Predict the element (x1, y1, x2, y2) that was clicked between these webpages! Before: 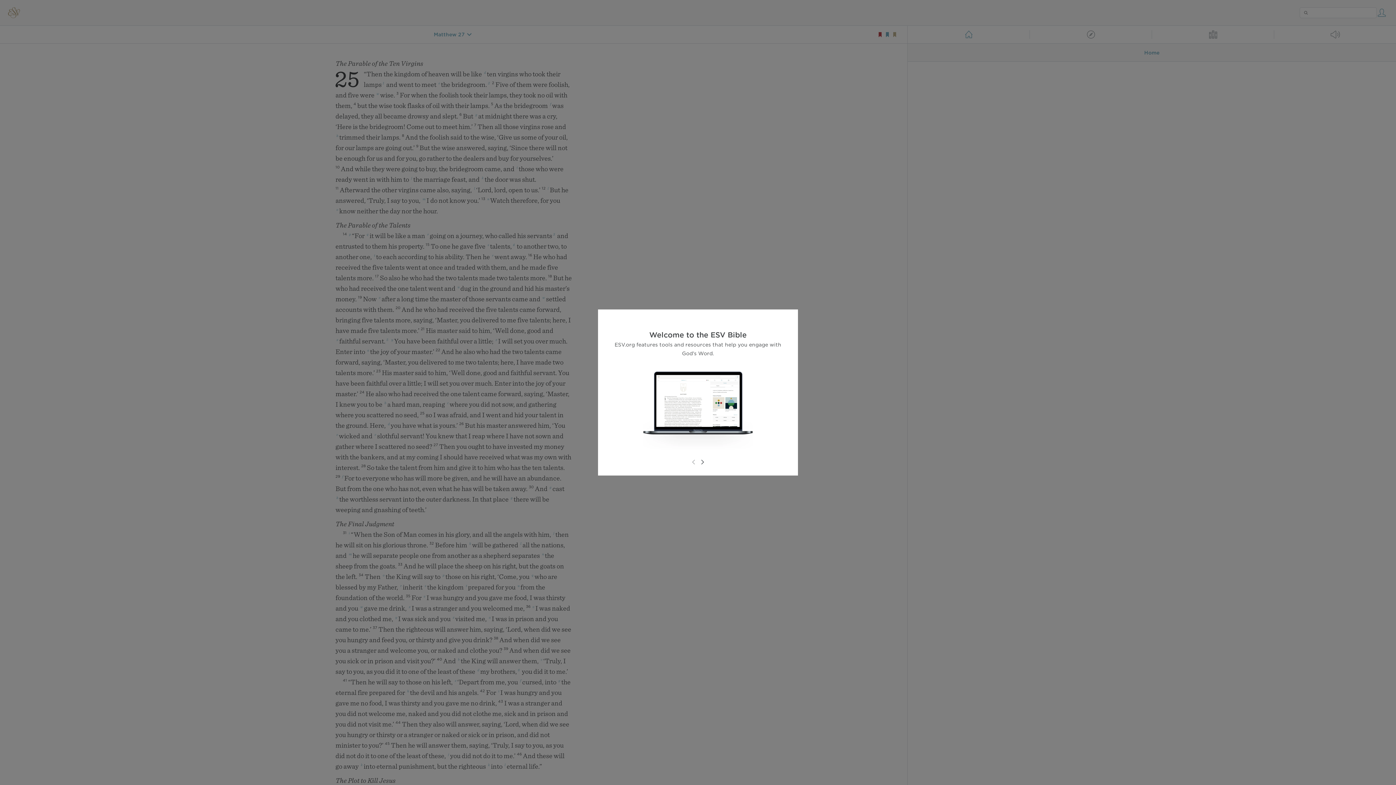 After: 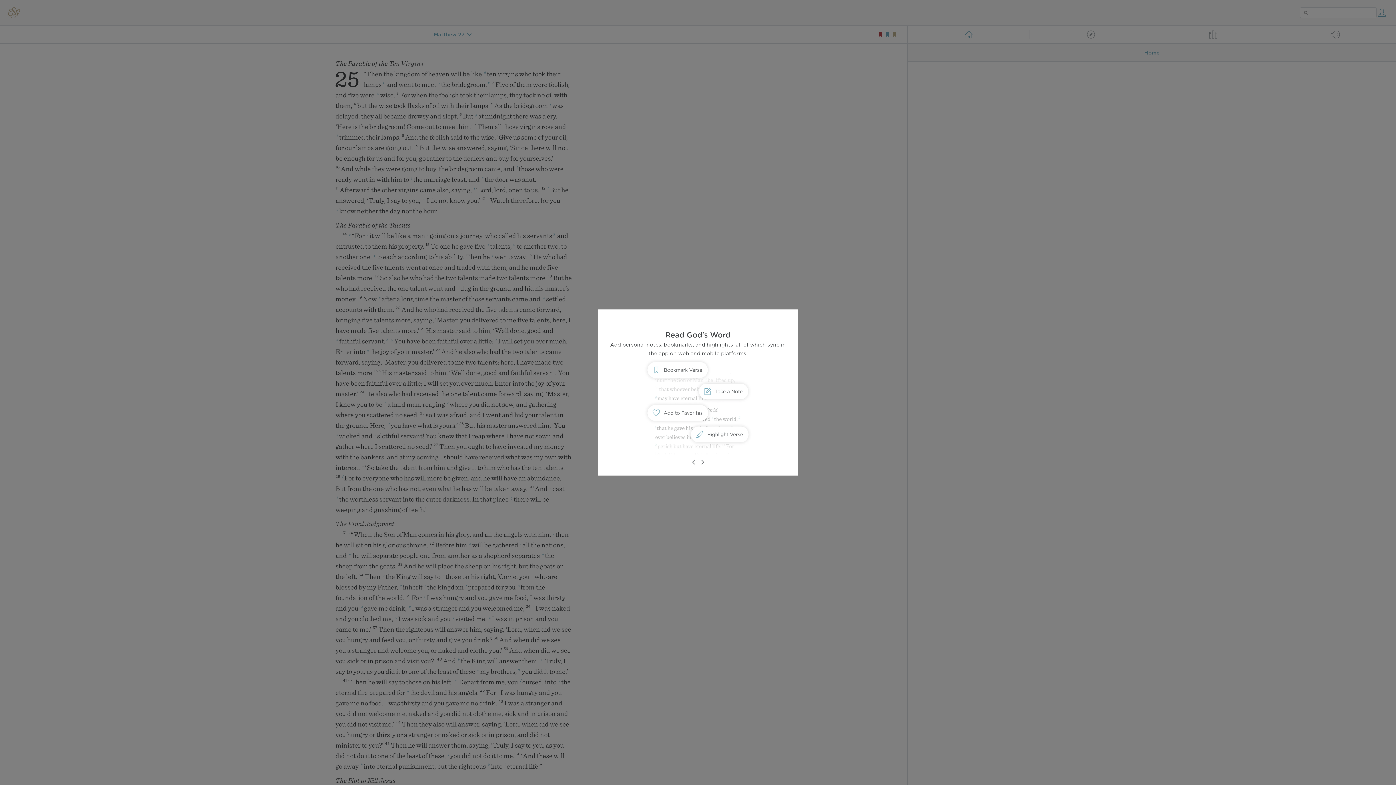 Action: bbox: (698, 458, 706, 466)